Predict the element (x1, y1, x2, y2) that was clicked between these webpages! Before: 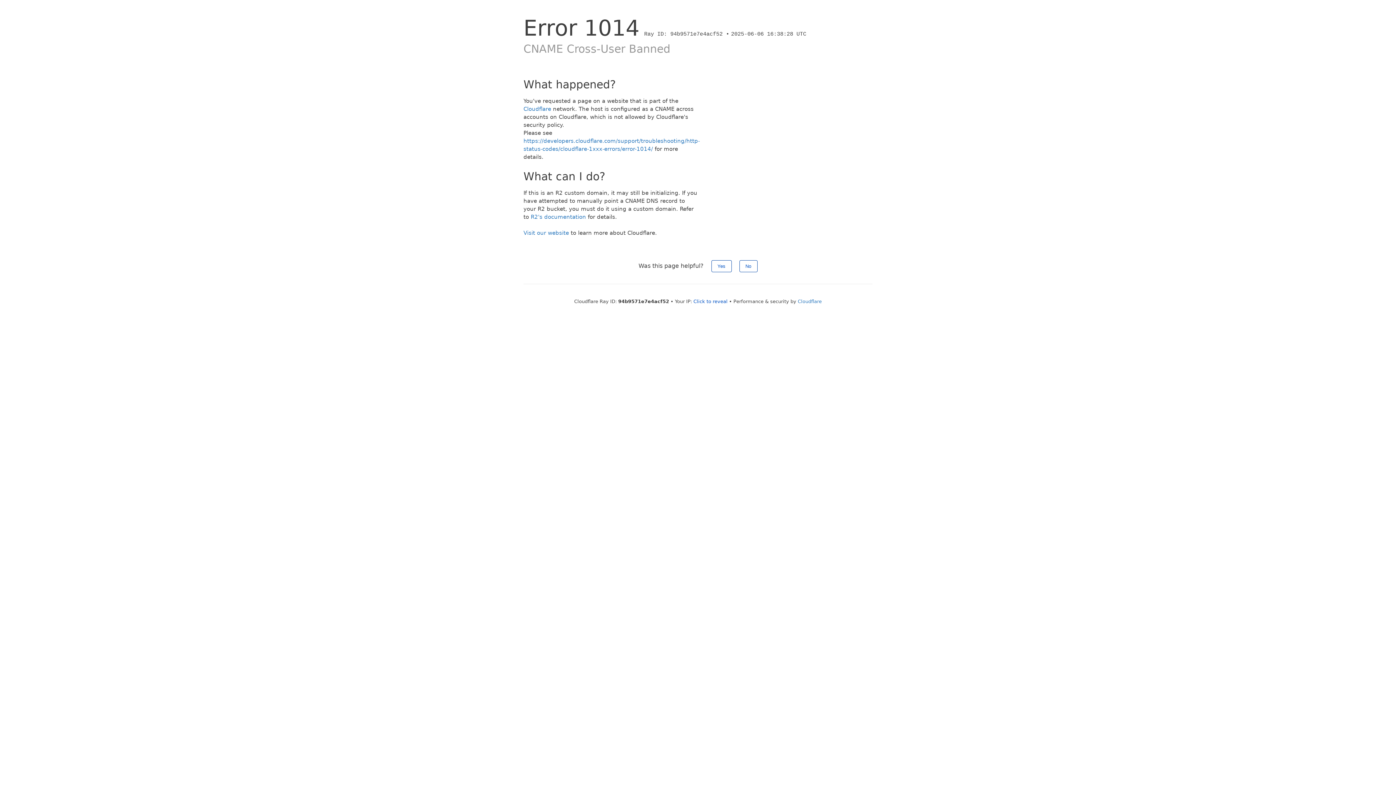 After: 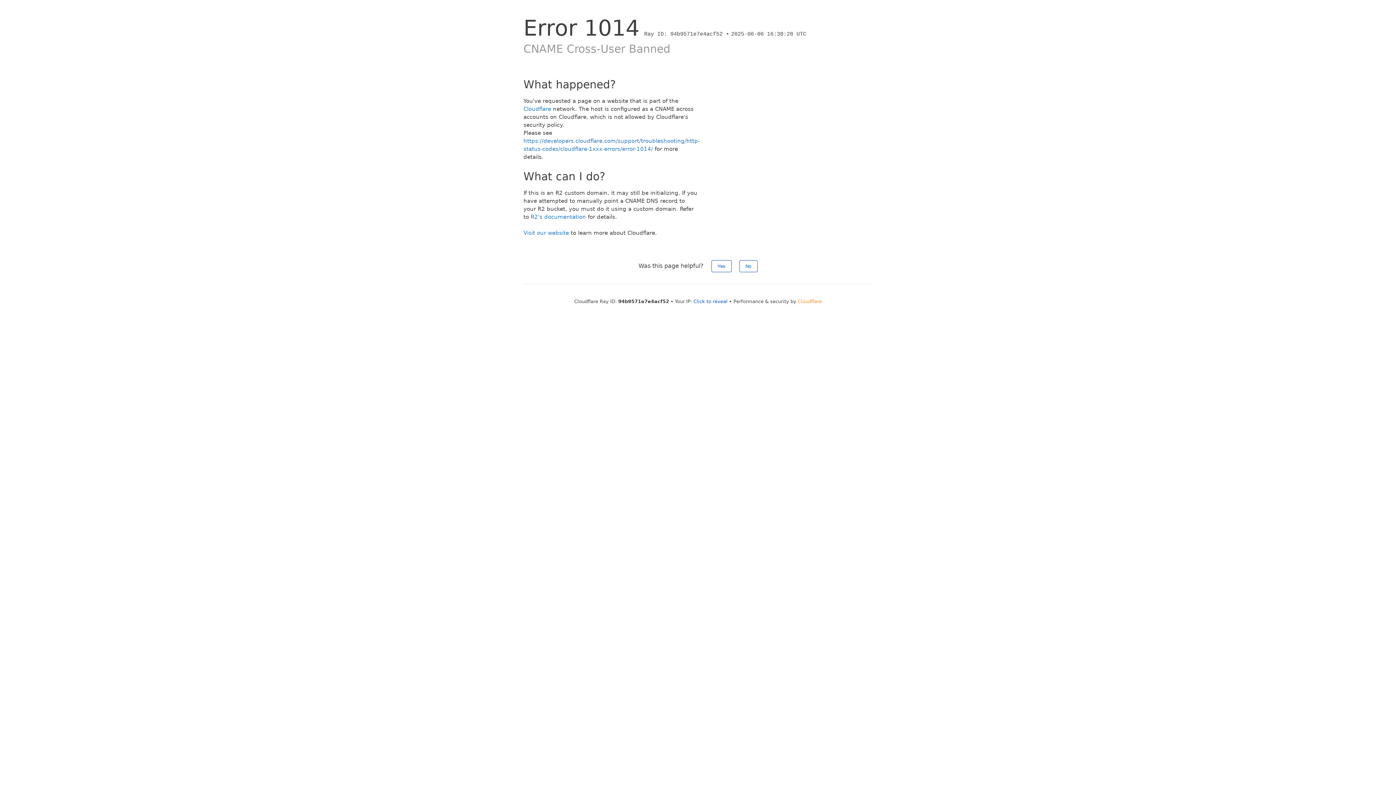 Action: bbox: (798, 298, 822, 304) label: Cloudflare